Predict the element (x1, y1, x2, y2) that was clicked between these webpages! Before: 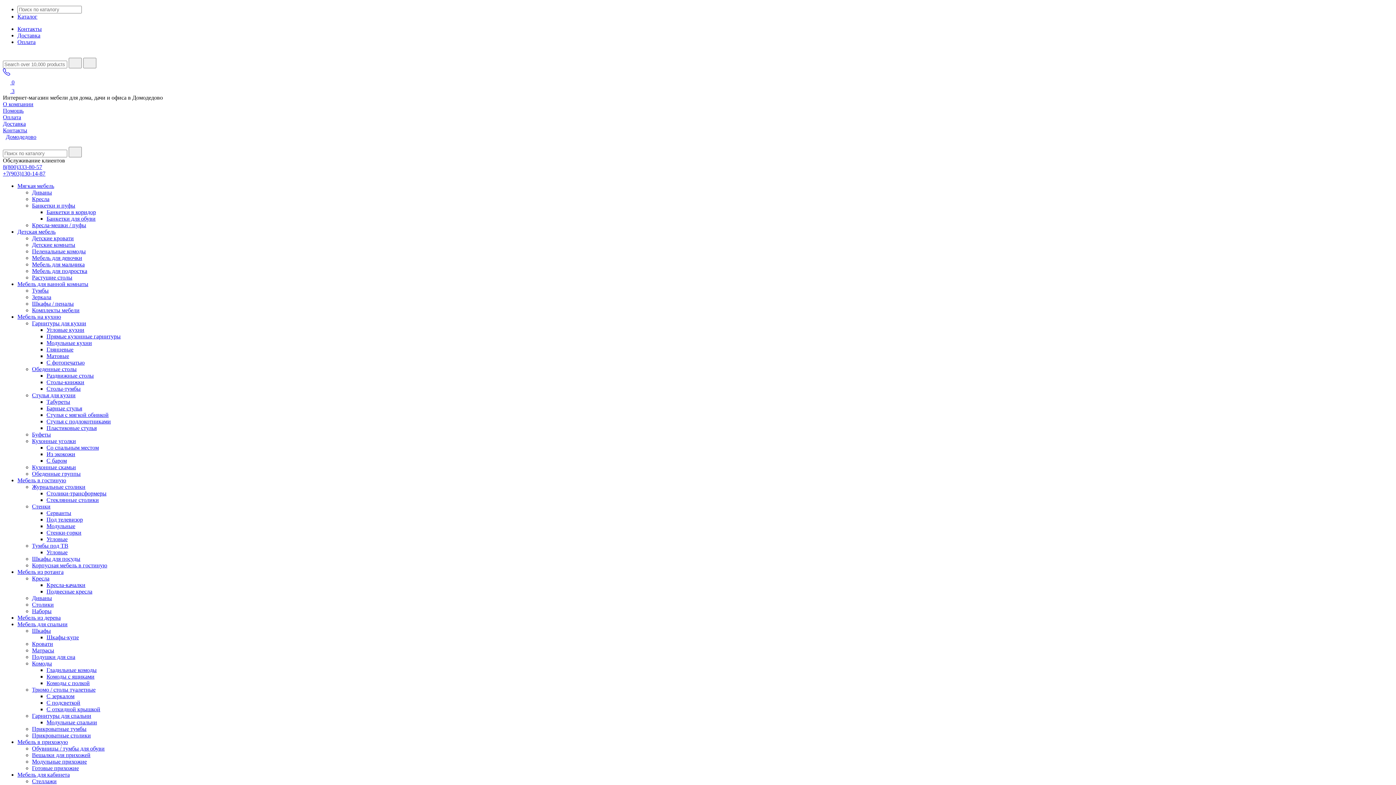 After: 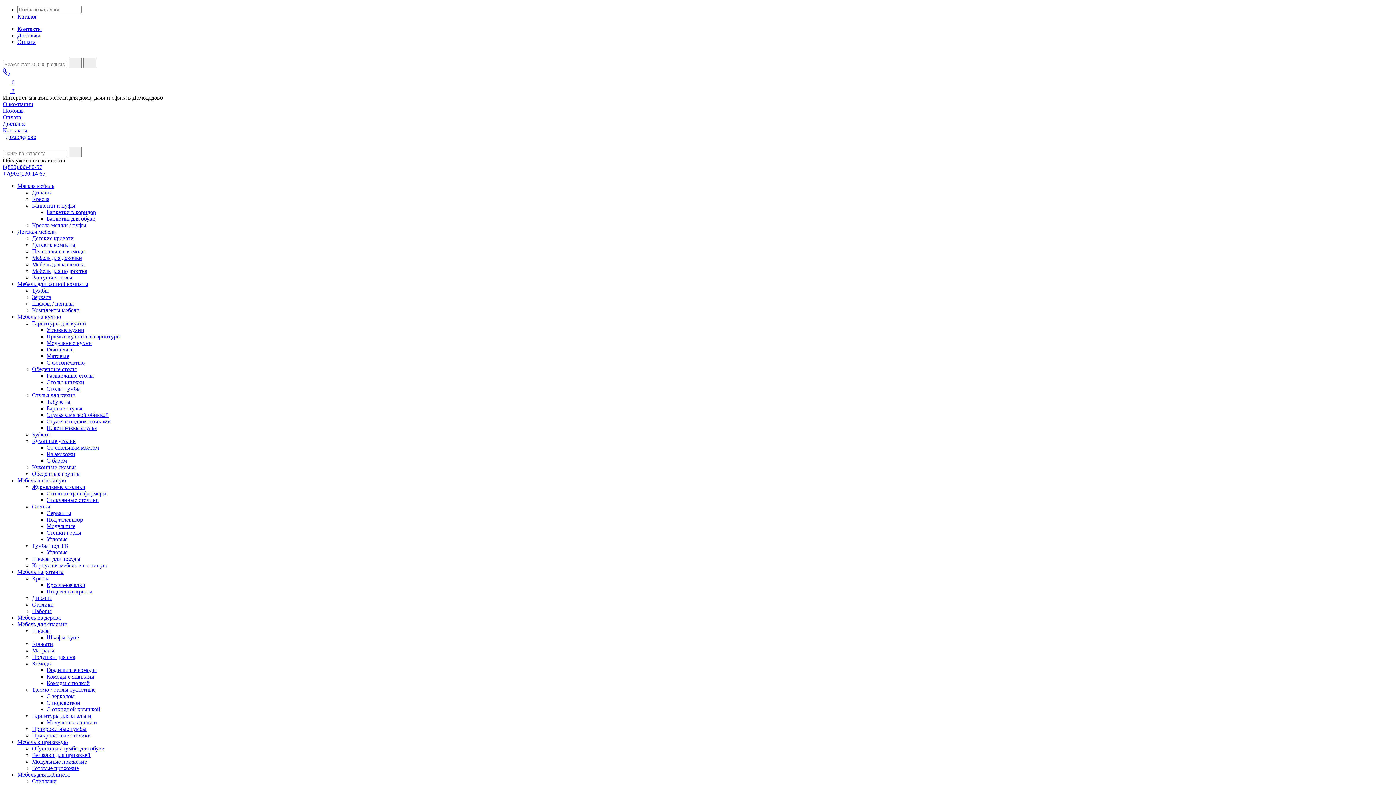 Action: bbox: (32, 765, 78, 771) label: Готовые прихожие